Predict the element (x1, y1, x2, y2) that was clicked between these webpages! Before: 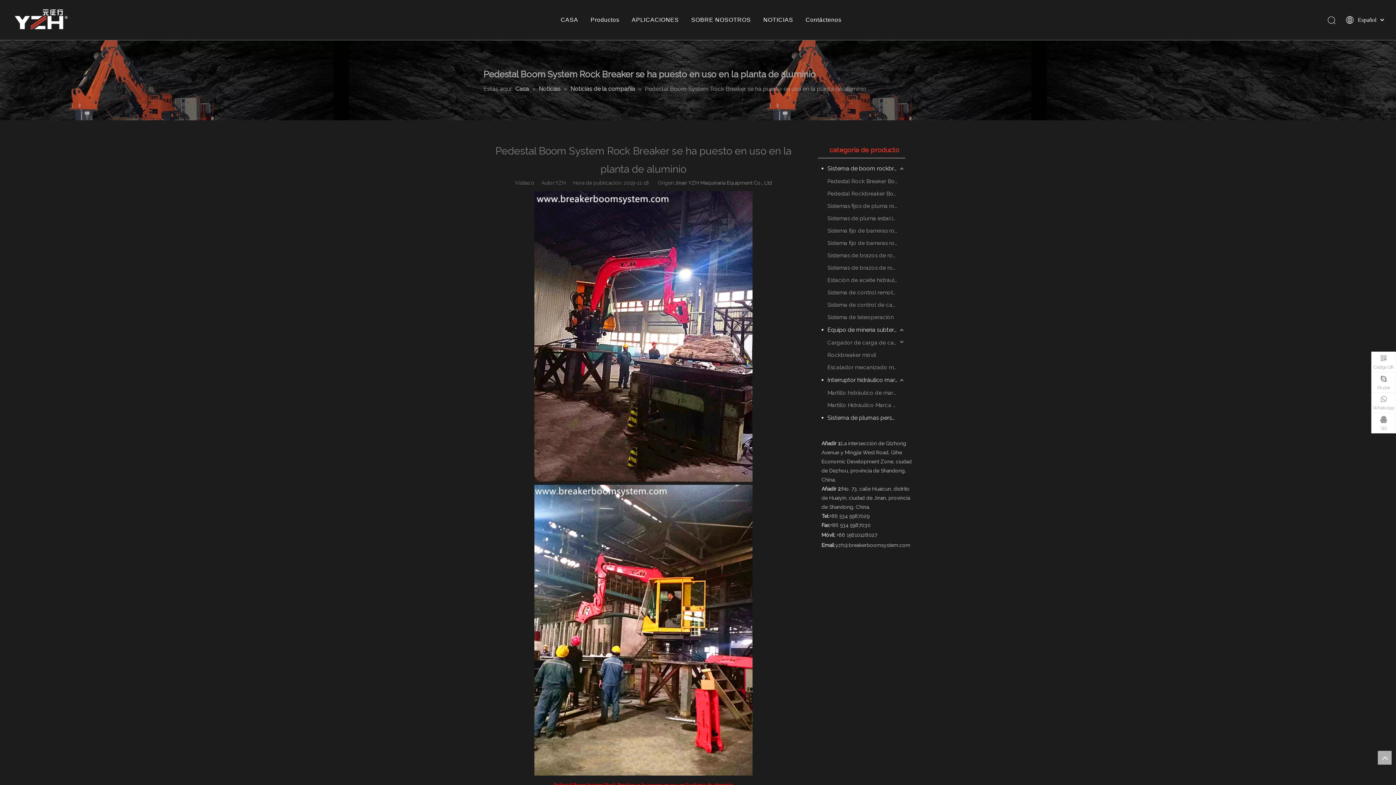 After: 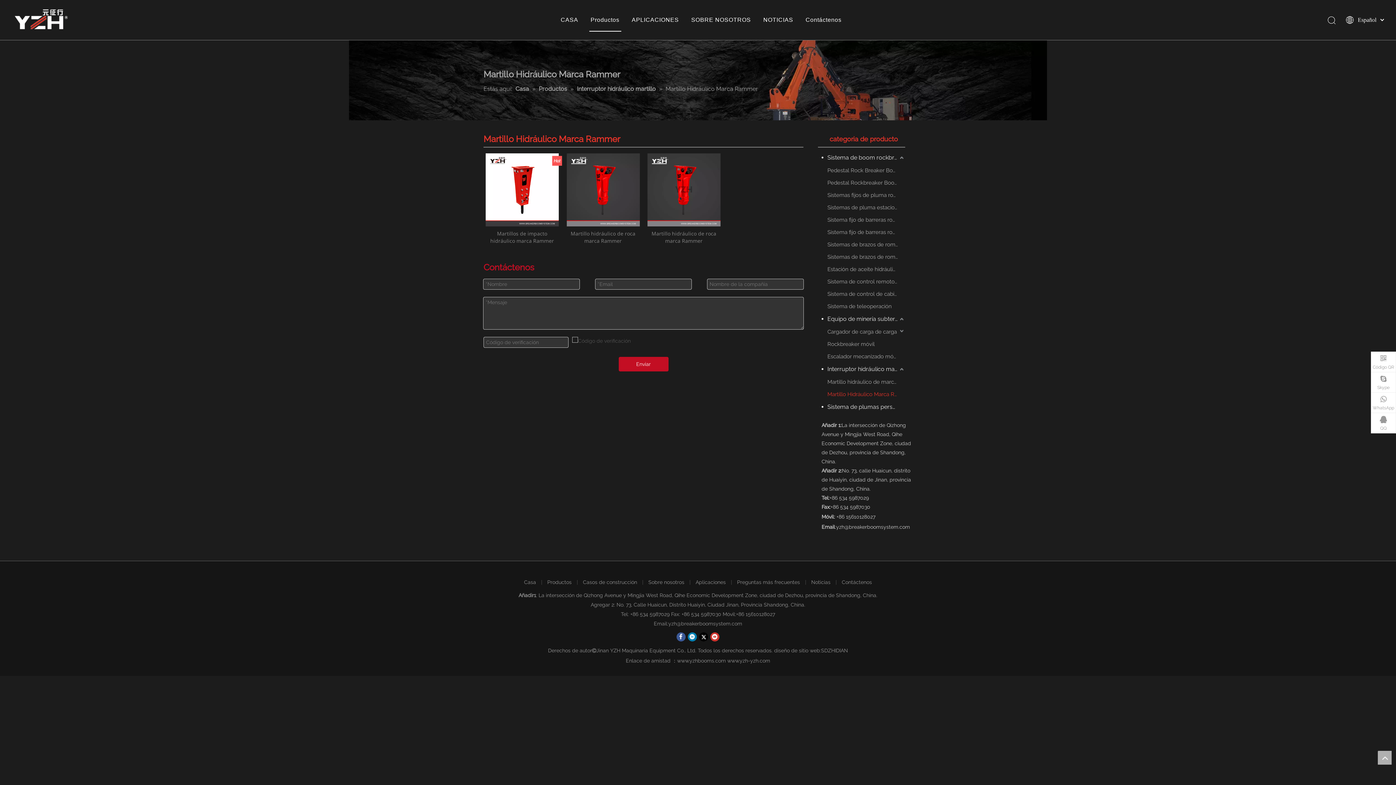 Action: bbox: (827, 399, 905, 411) label: Martillo Hidráulico Marca Rammer